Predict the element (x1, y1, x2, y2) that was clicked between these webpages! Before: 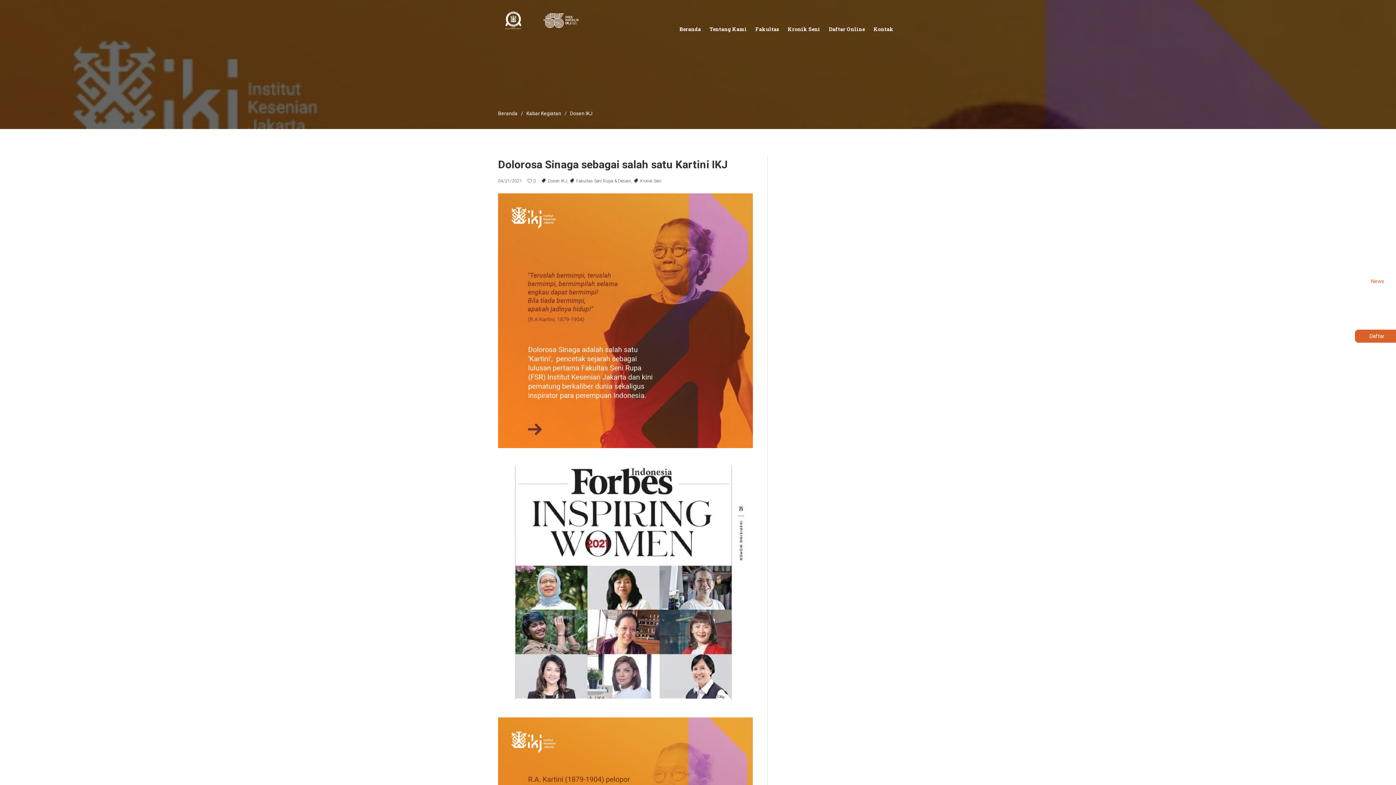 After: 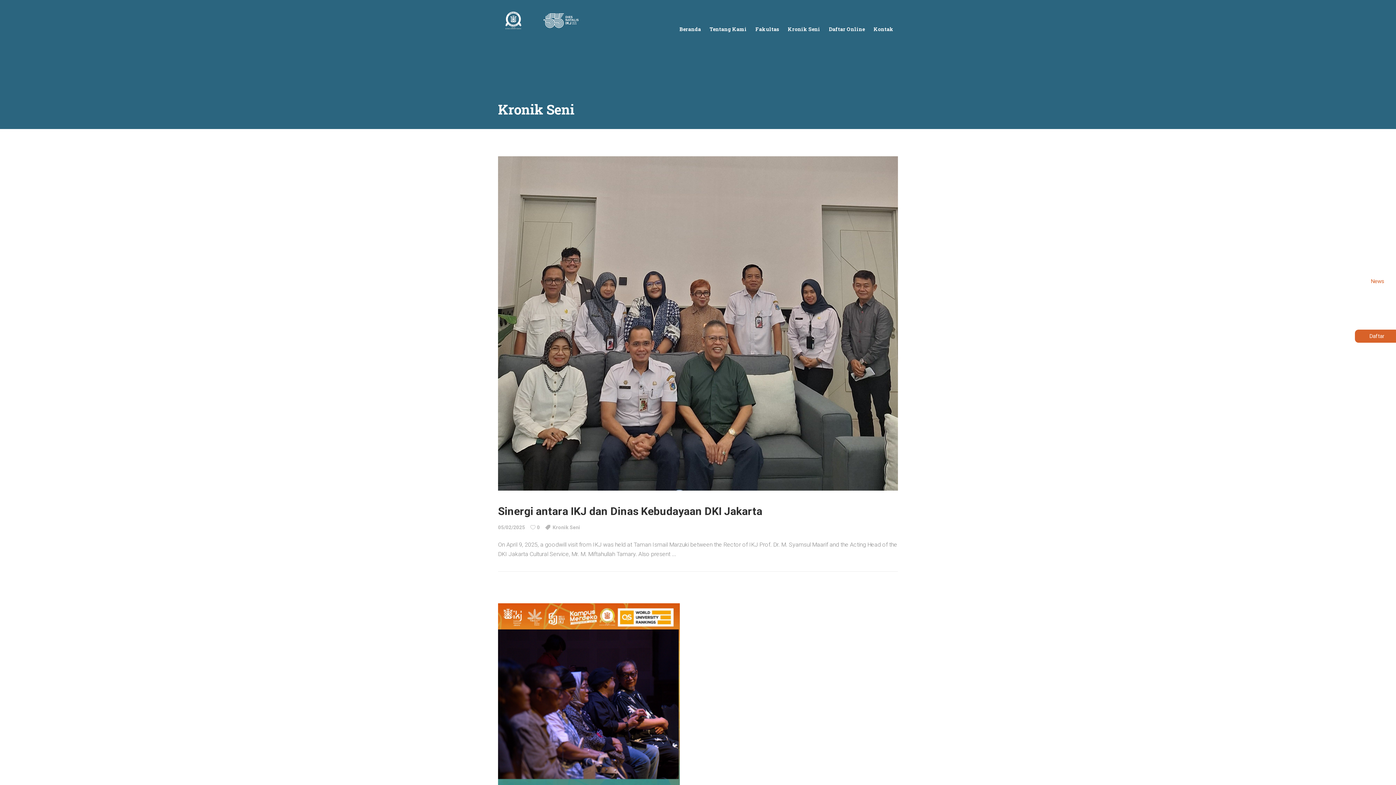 Action: bbox: (633, 178, 661, 183) label: Kronik Seni